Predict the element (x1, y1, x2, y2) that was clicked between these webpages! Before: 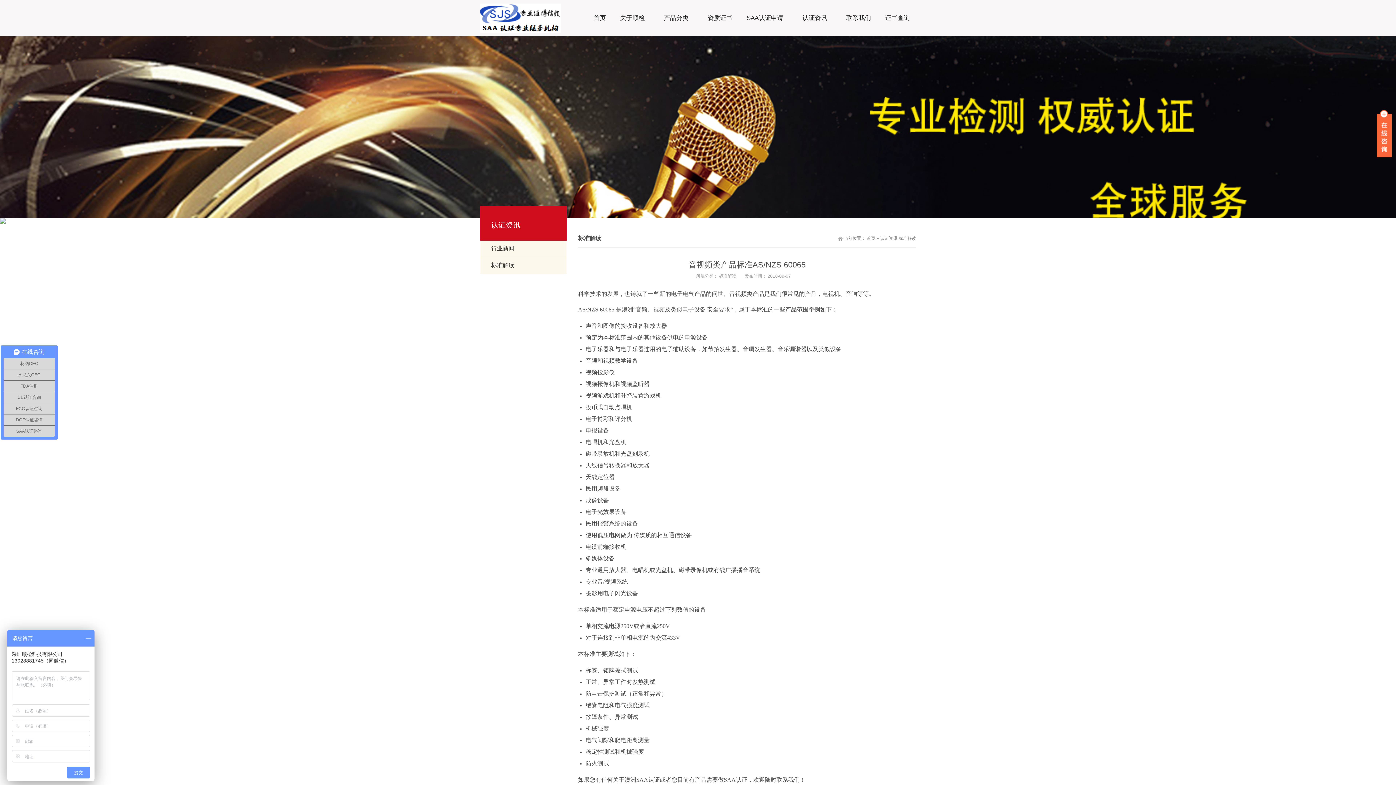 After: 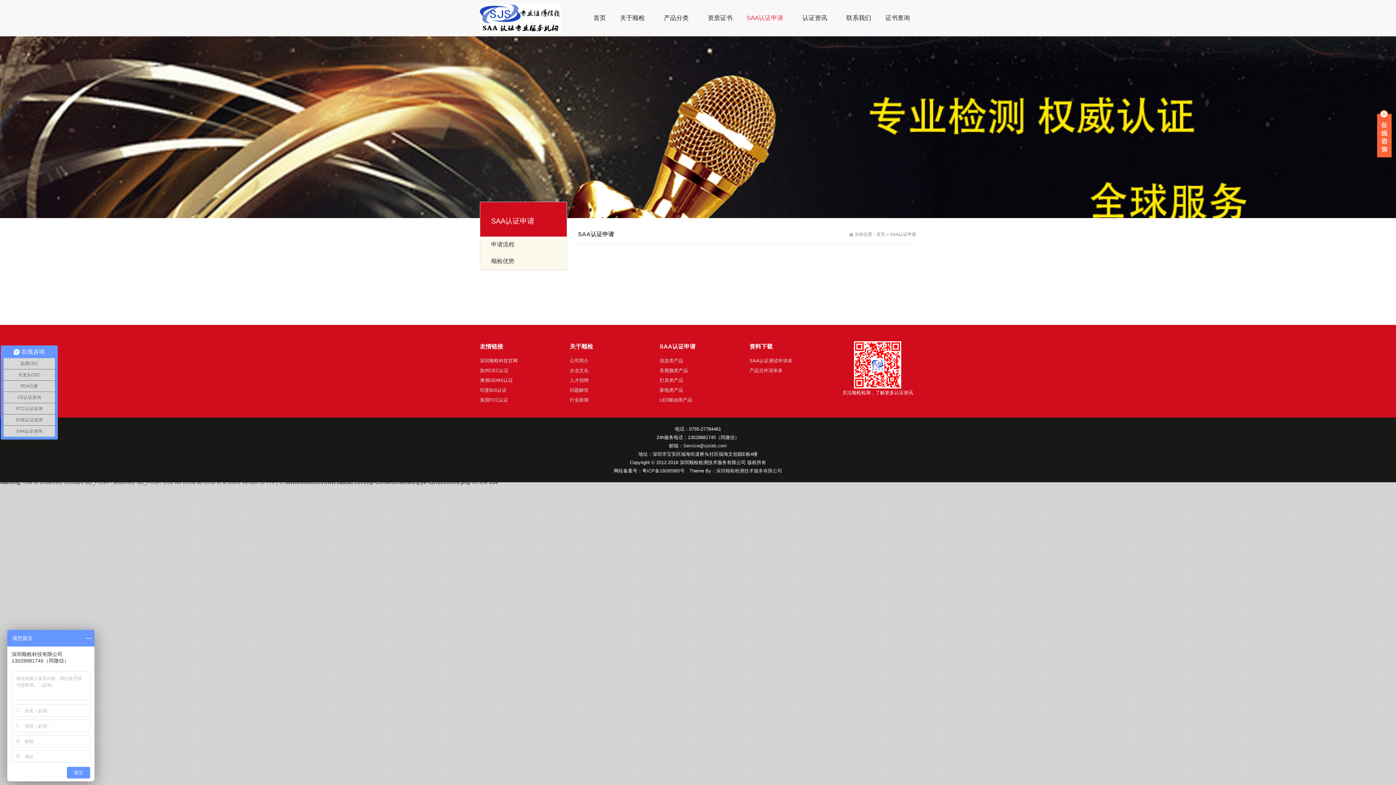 Action: bbox: (740, 0, 794, 36) label: SAA认证申请
»